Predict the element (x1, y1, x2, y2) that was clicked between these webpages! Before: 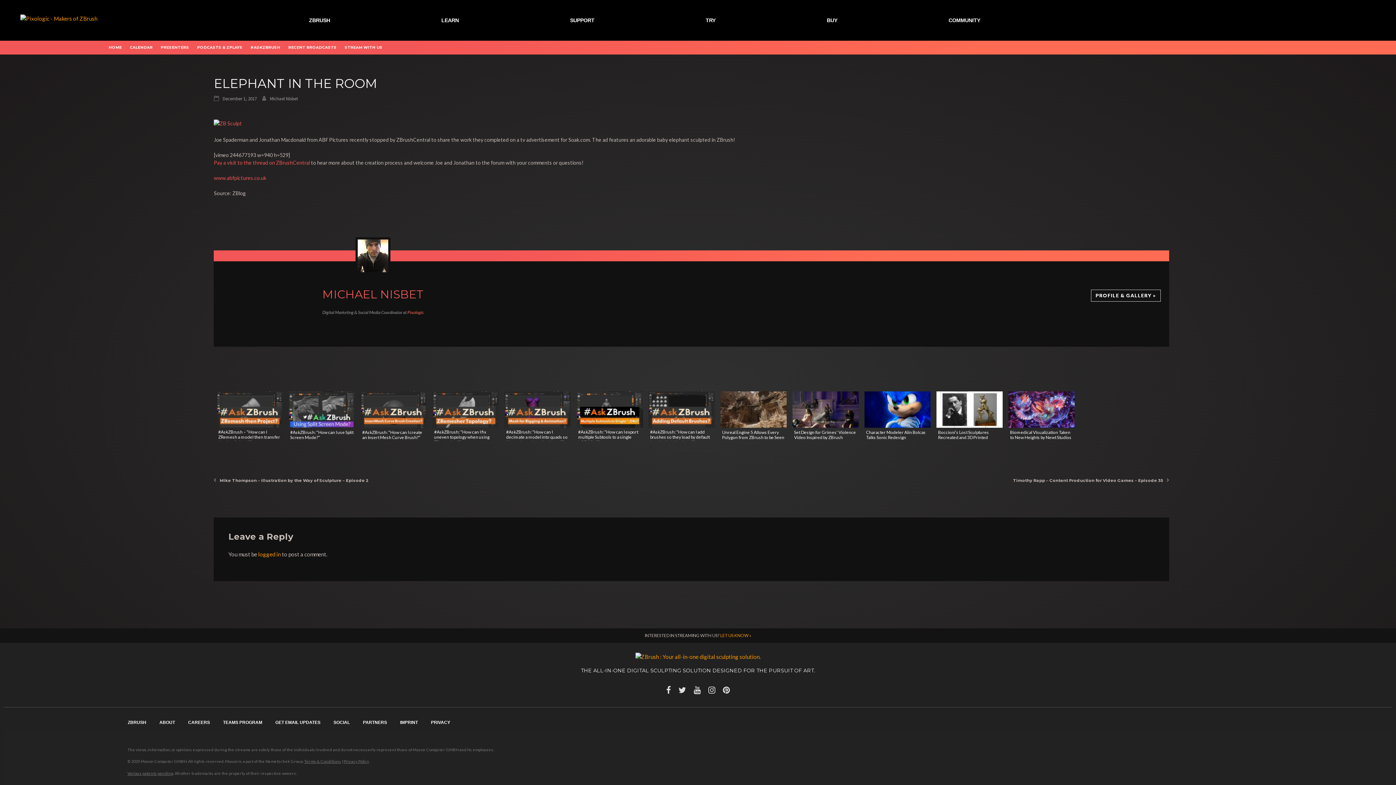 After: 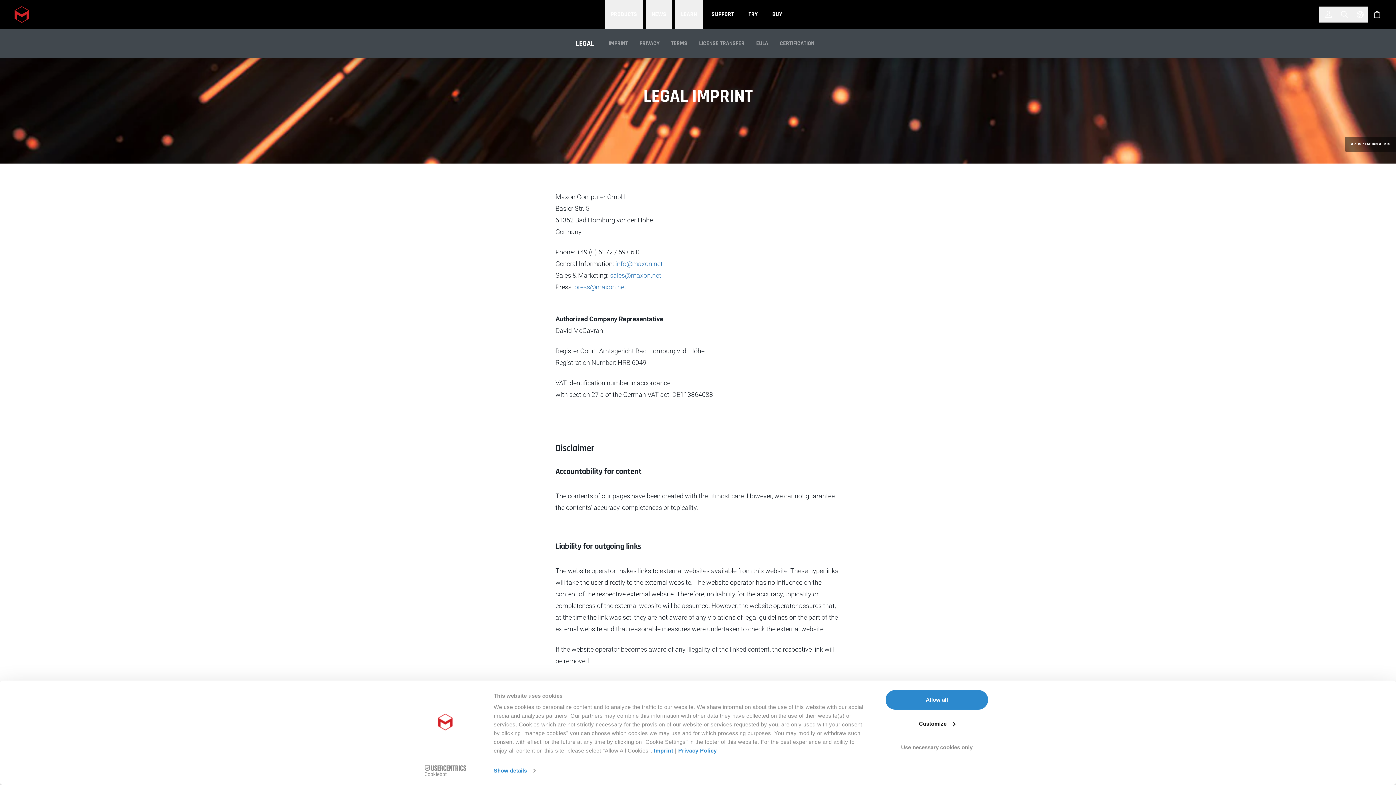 Action: bbox: (400, 720, 418, 725) label: IMPRINT